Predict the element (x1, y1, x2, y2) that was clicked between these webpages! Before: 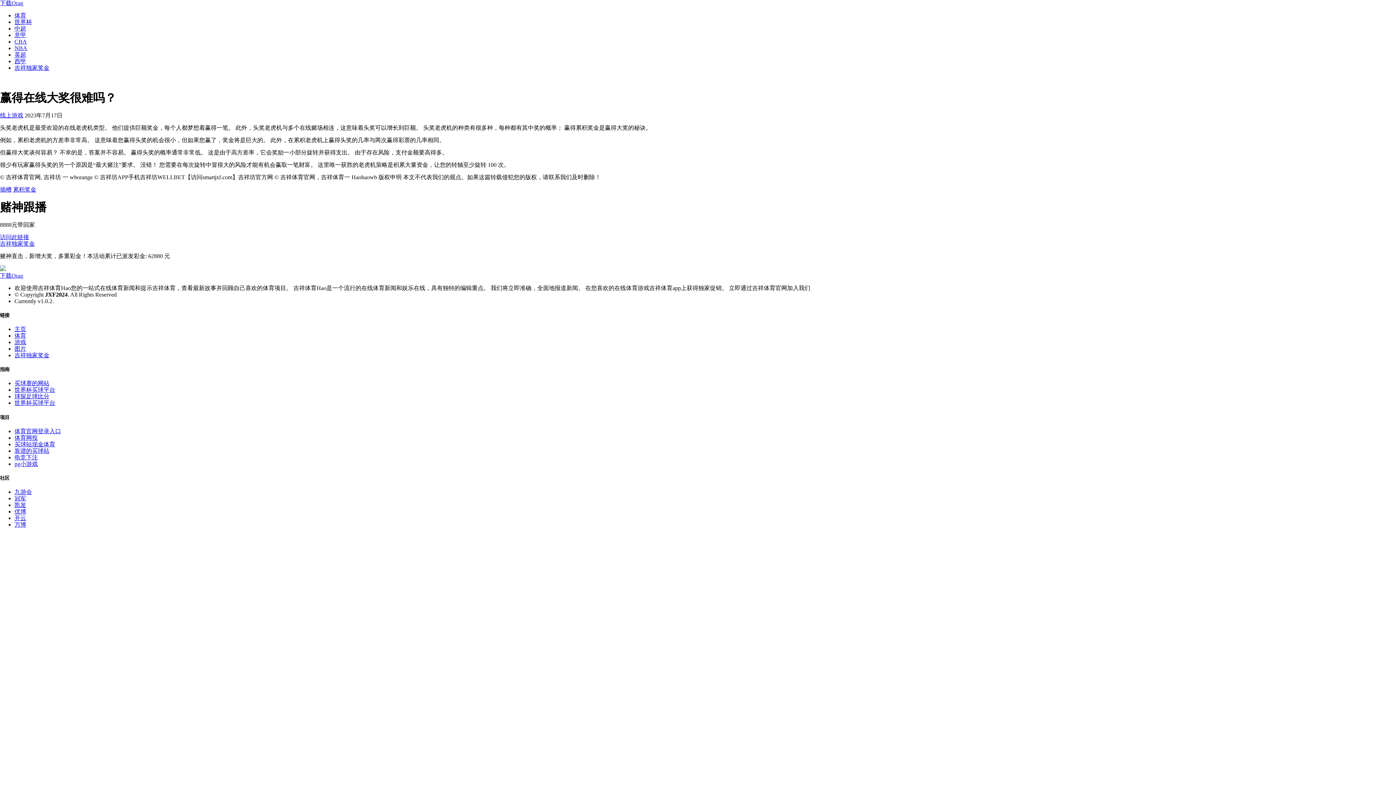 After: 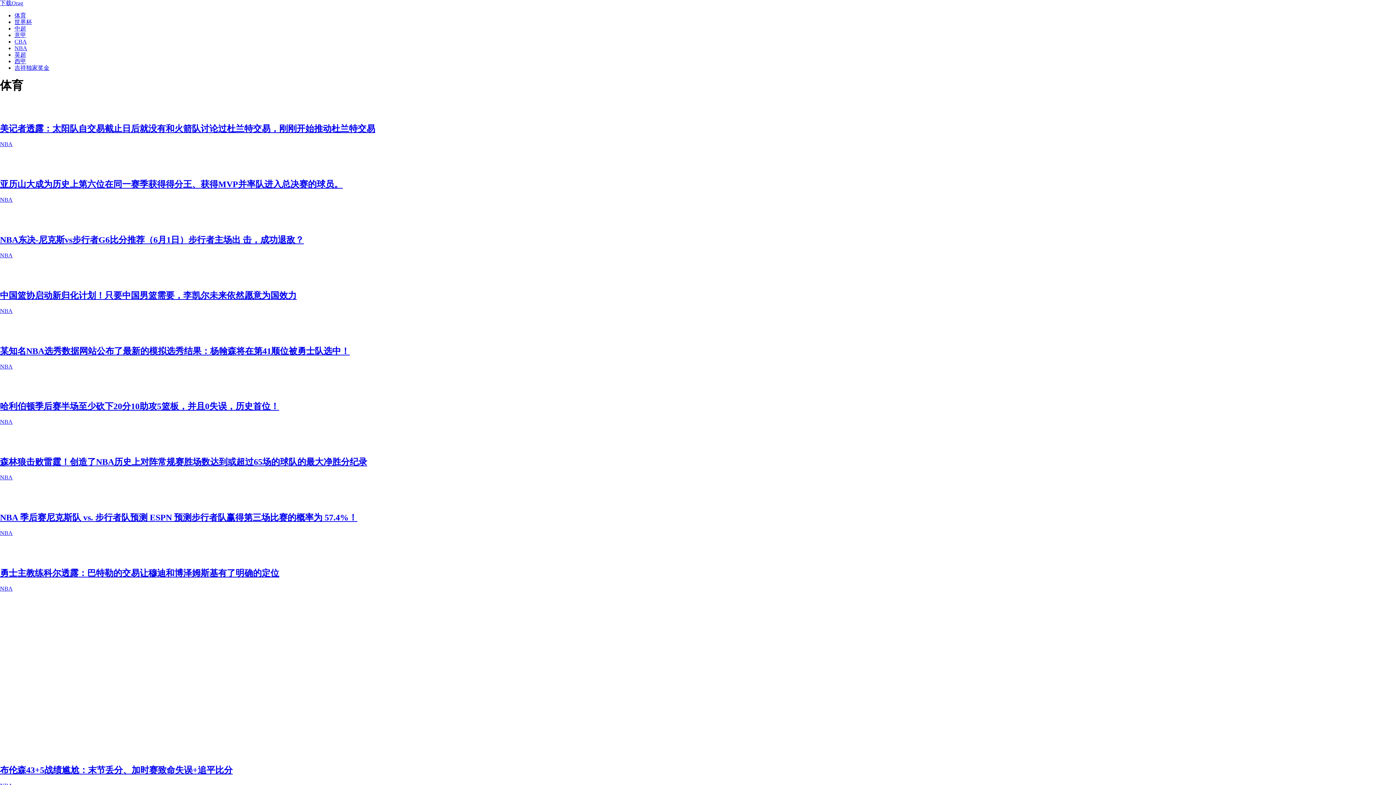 Action: label: 体育 bbox: (14, 332, 26, 338)